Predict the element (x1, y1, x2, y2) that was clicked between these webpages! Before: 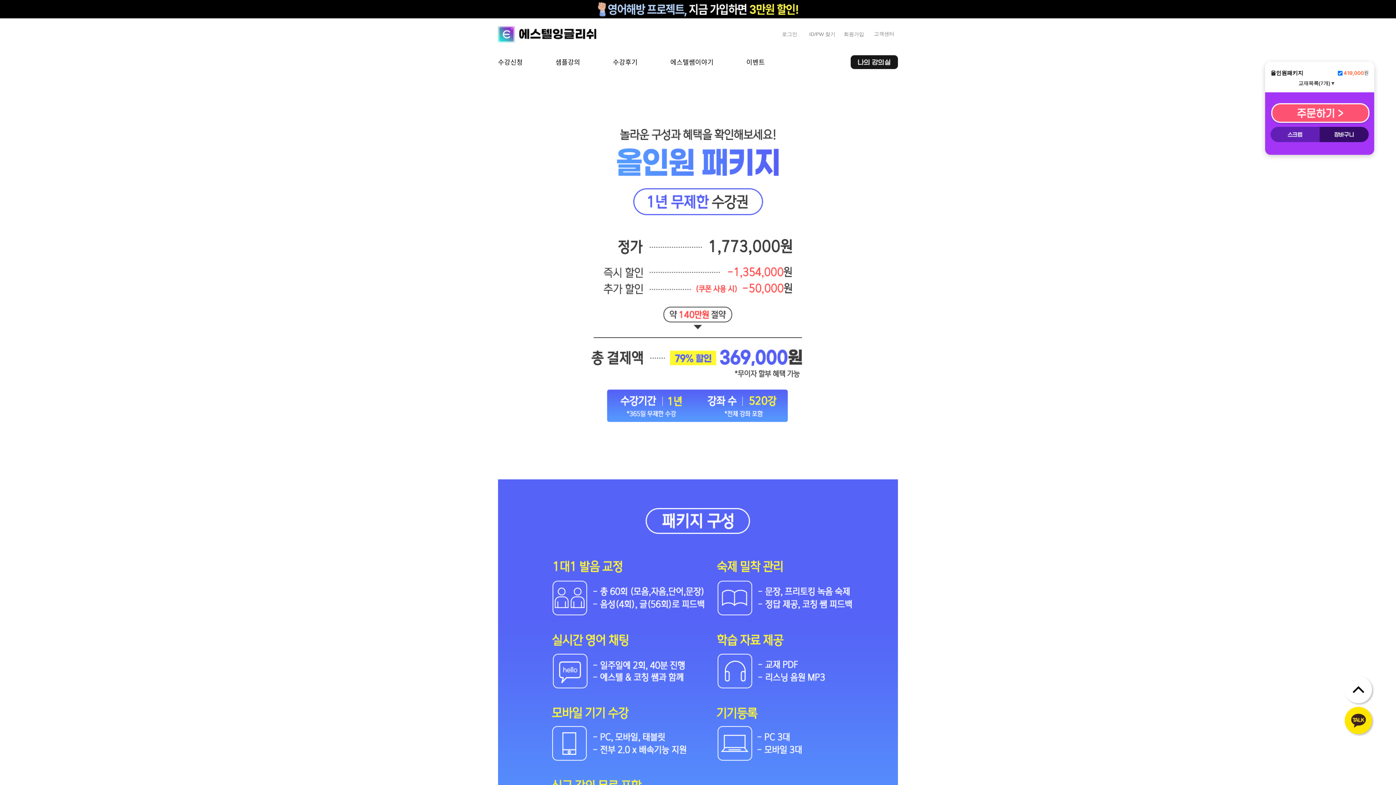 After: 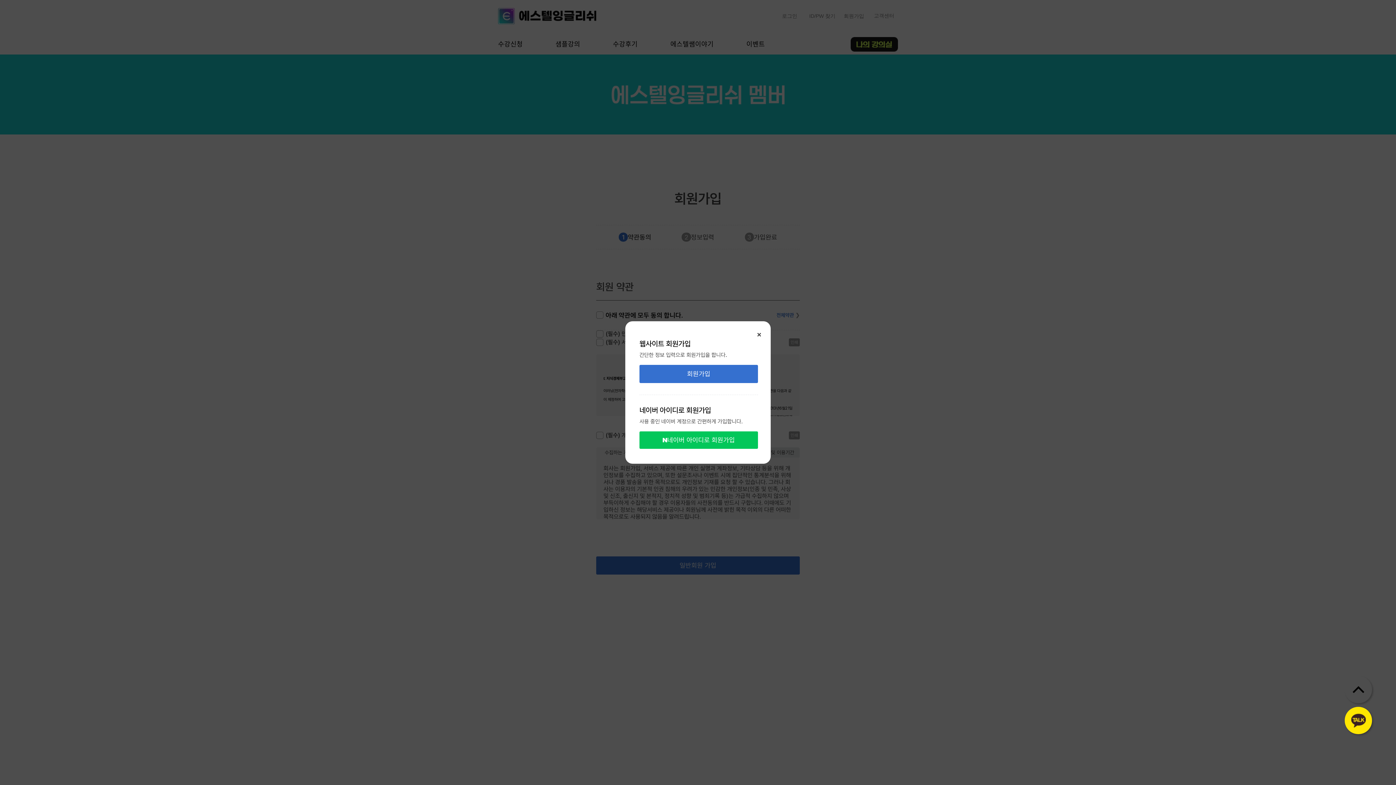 Action: bbox: (498, 12, 898, 19)